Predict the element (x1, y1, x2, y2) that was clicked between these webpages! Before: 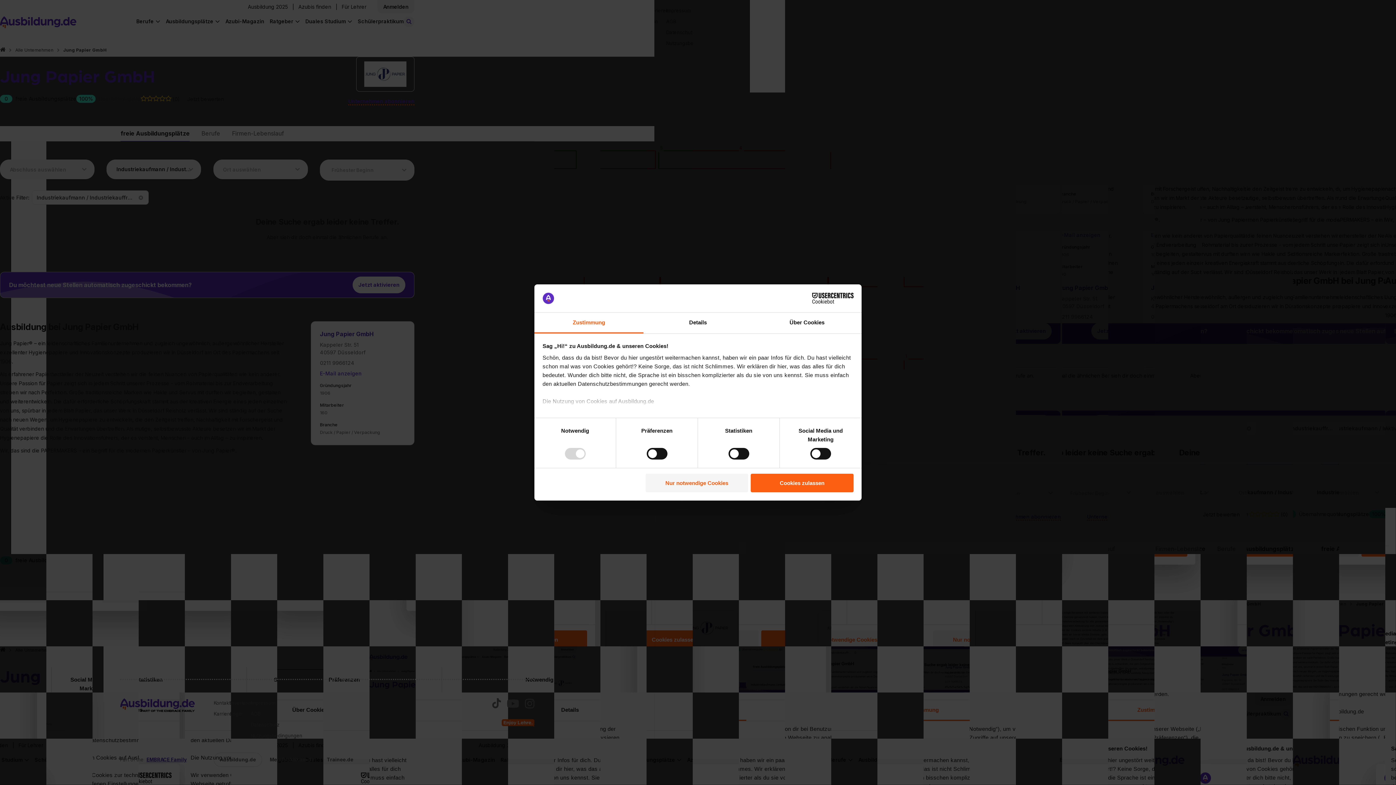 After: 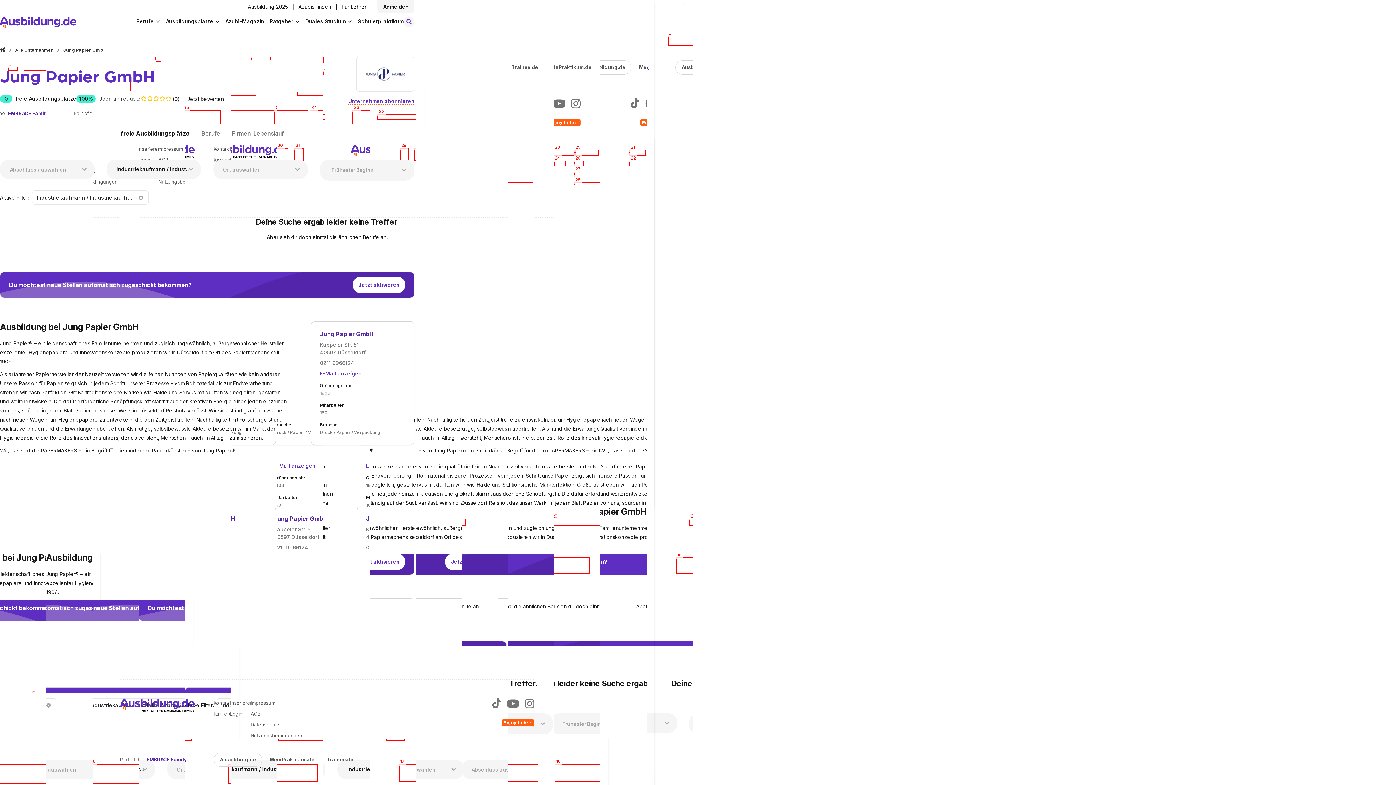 Action: bbox: (751, 473, 853, 492) label: Cookies zulassen